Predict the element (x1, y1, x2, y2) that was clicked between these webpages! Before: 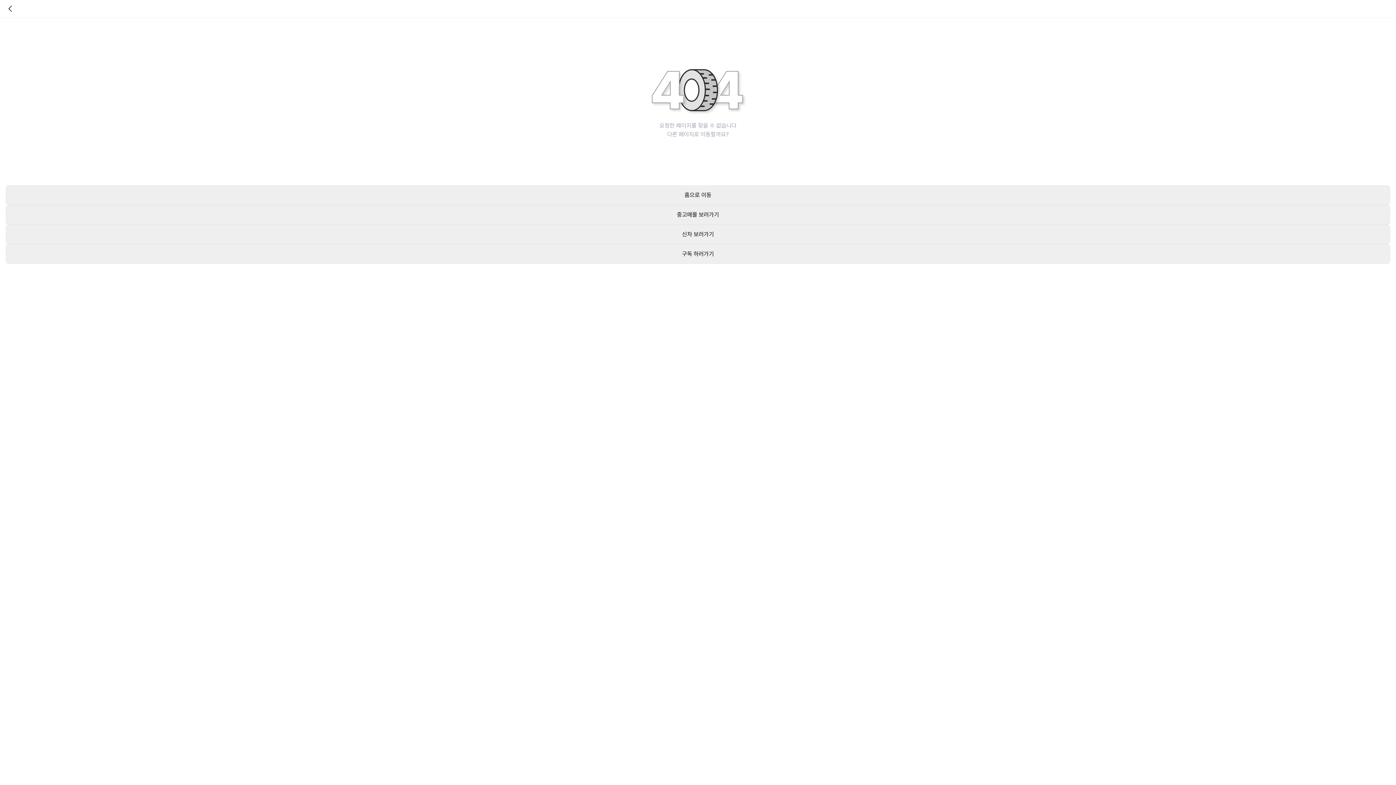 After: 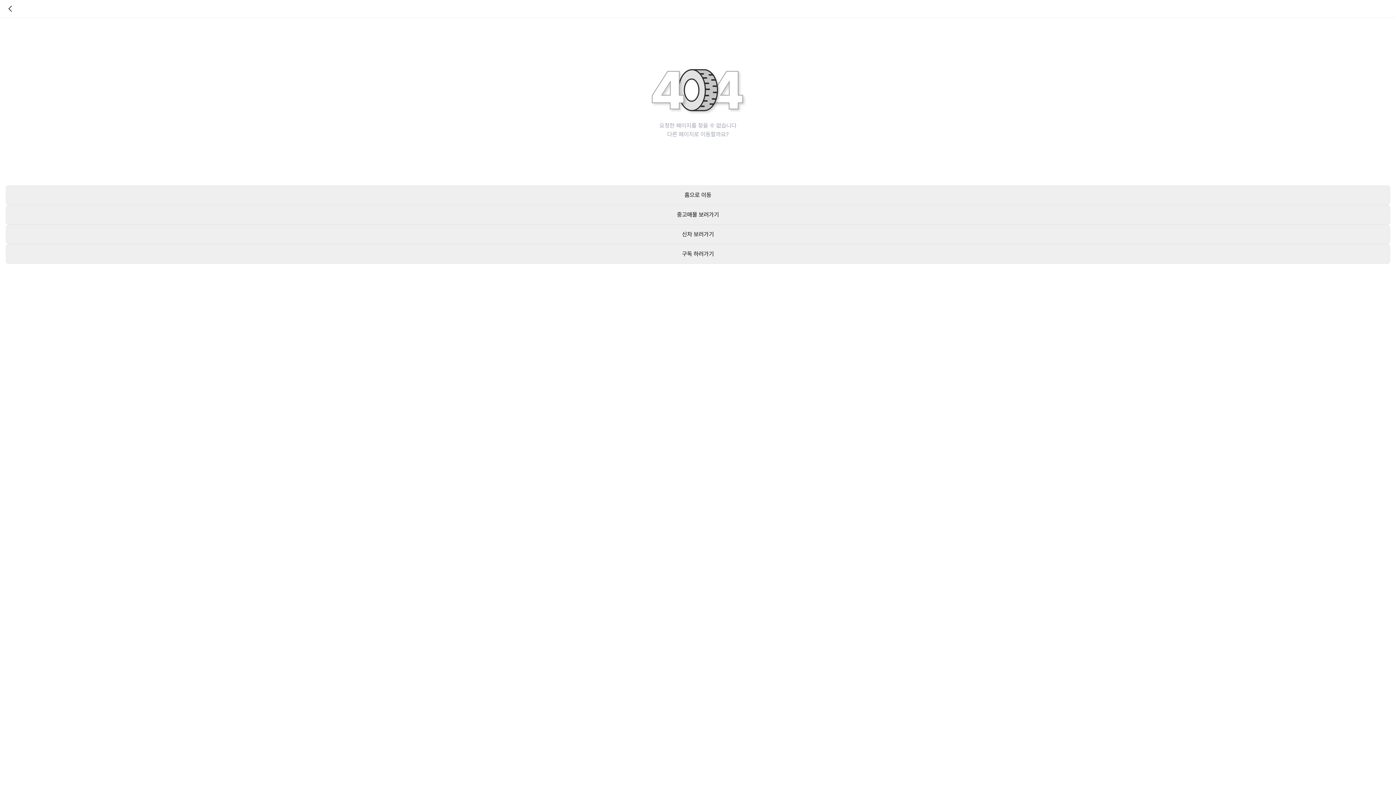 Action: label: 구독 하러가기 bbox: (5, 244, 1390, 264)